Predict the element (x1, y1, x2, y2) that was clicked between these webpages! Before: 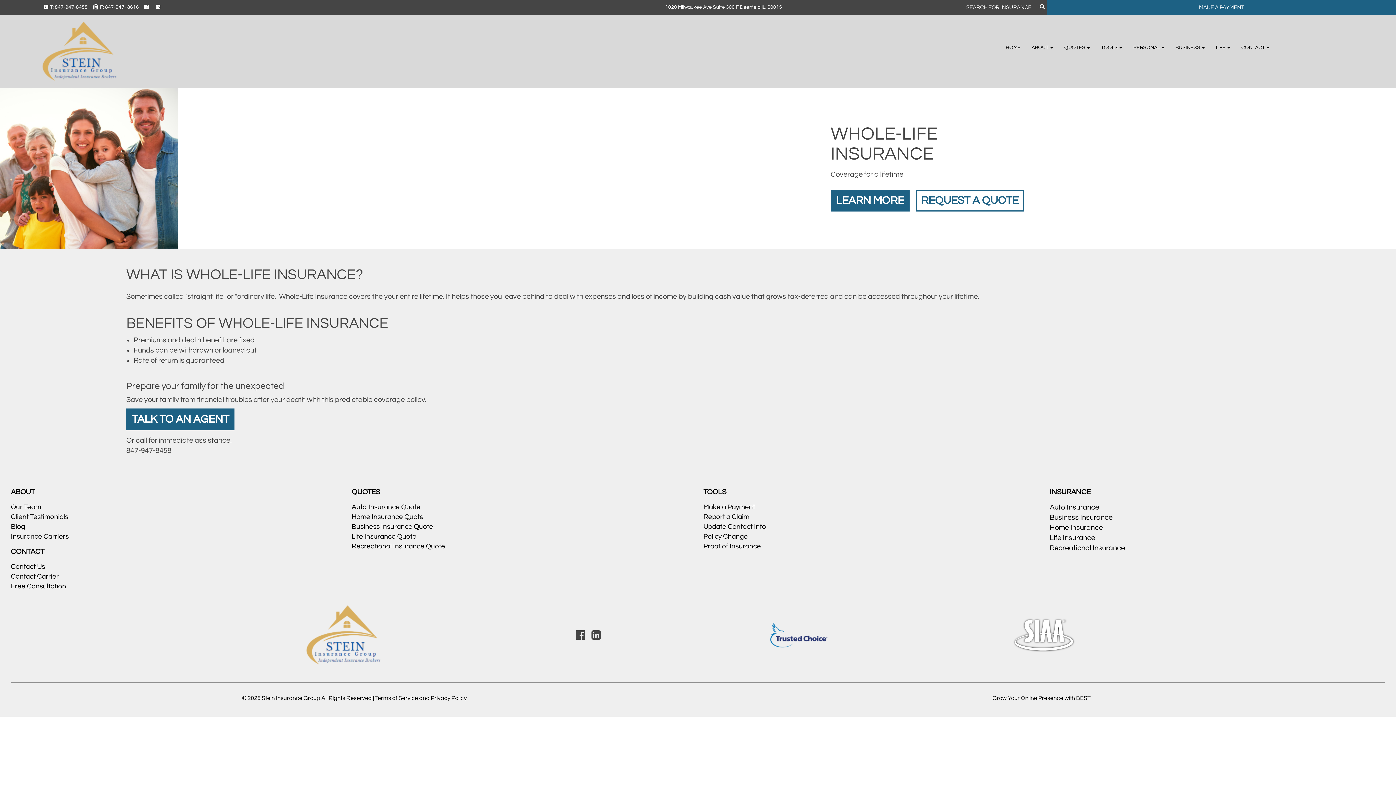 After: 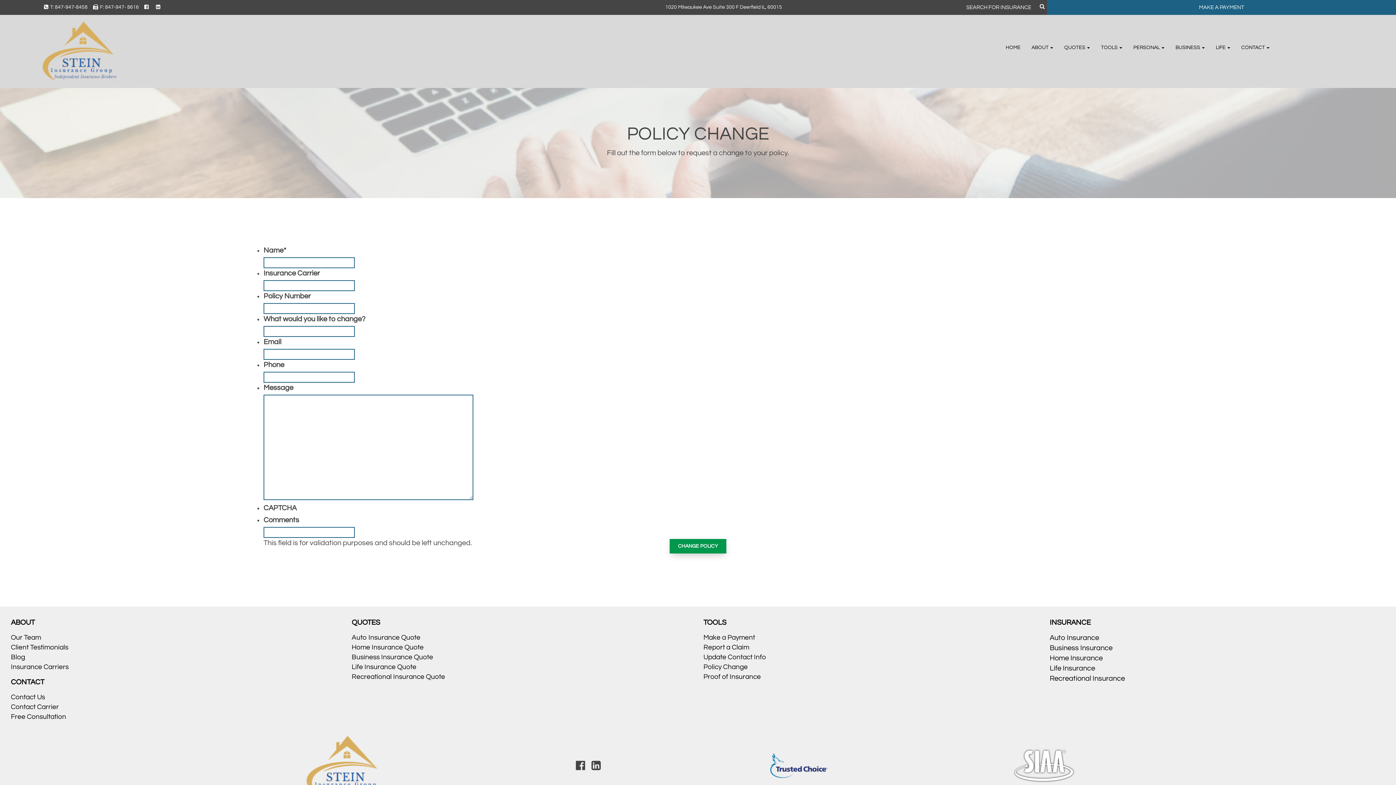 Action: bbox: (703, 533, 748, 540) label: Policy Change